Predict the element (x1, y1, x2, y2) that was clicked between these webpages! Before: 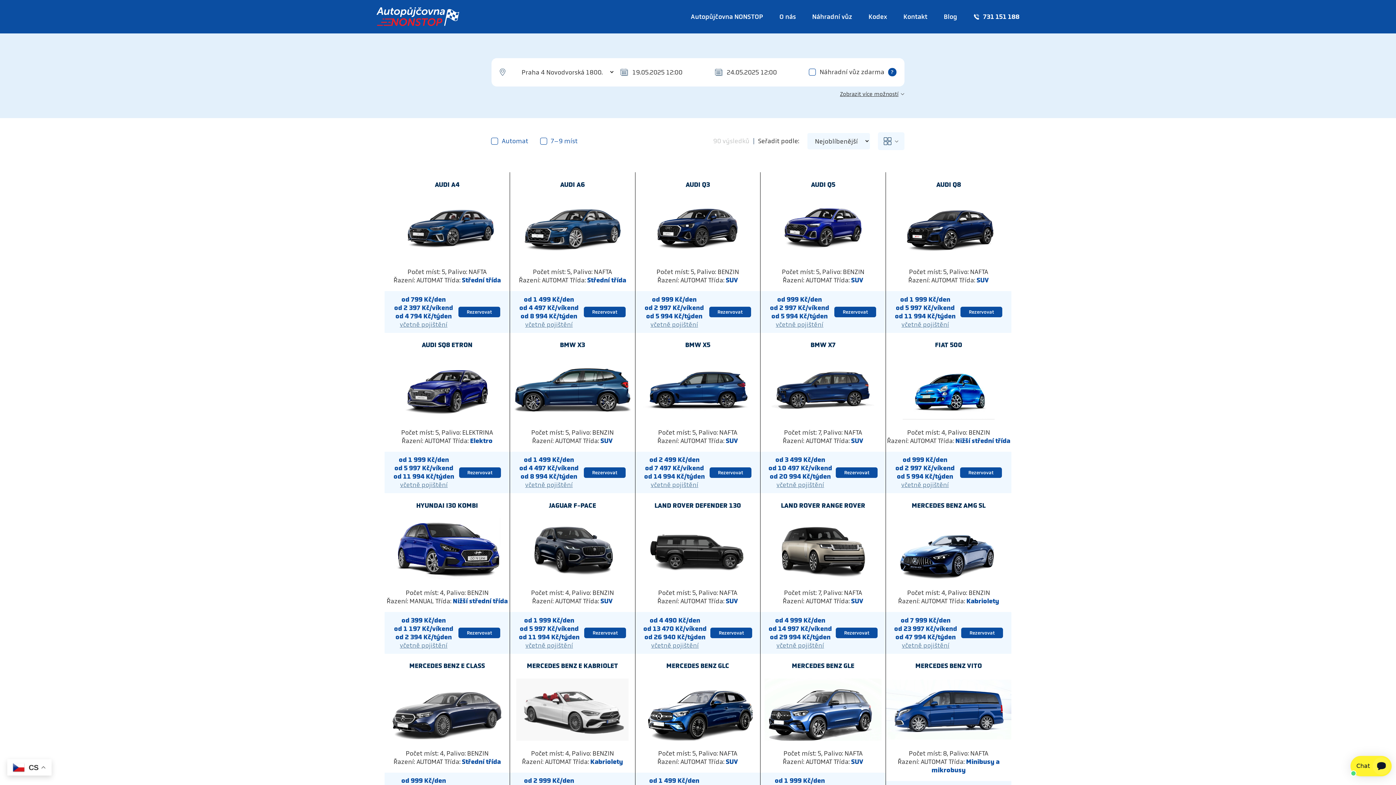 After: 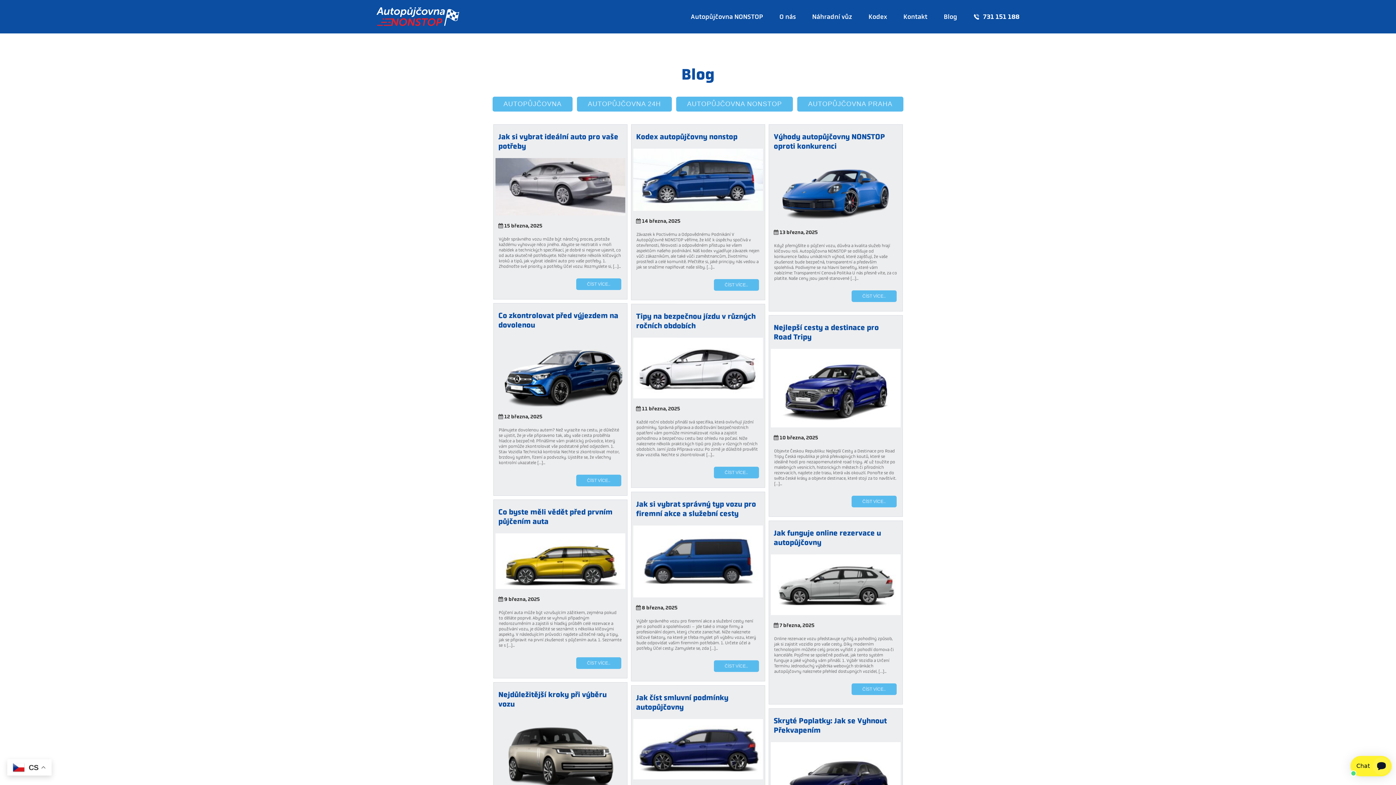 Action: label: Blog bbox: (944, 12, 957, 20)